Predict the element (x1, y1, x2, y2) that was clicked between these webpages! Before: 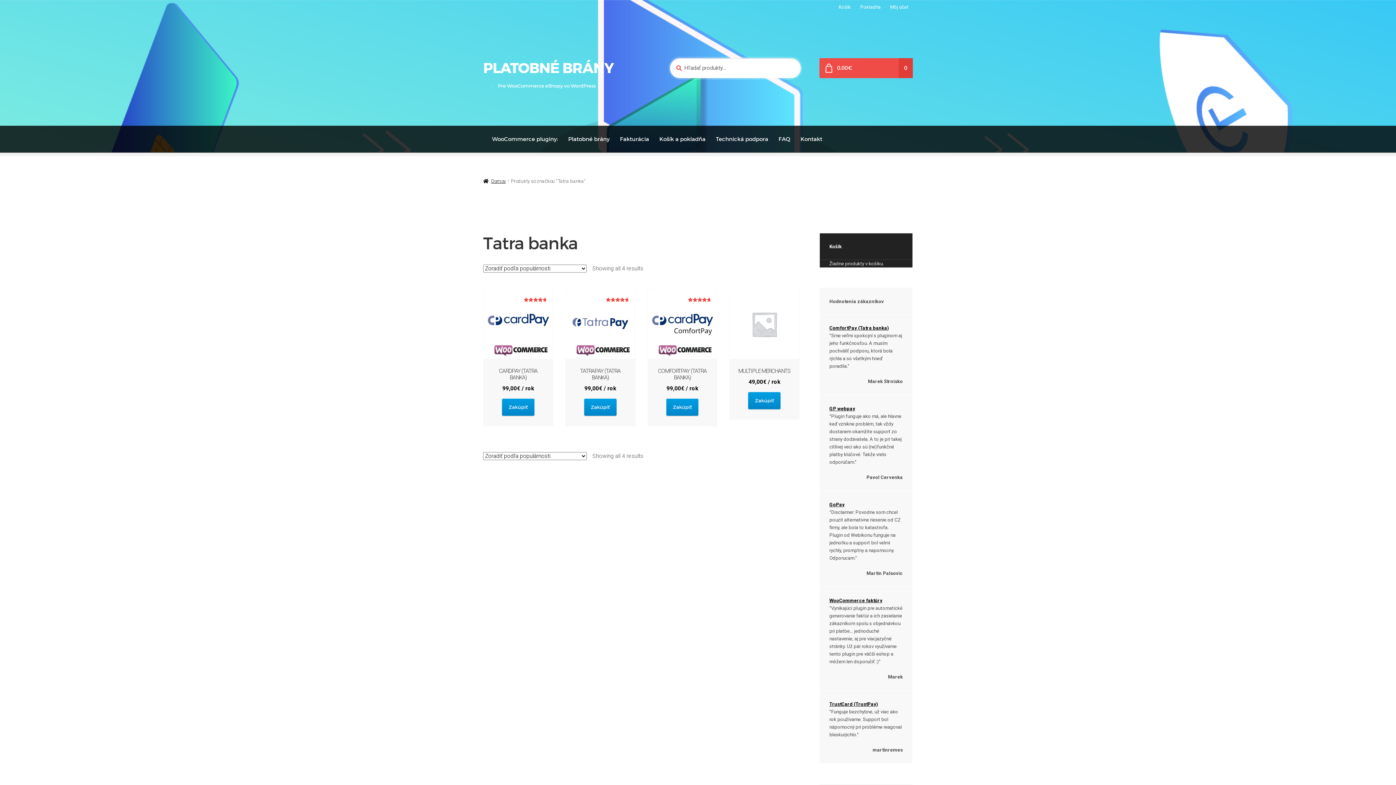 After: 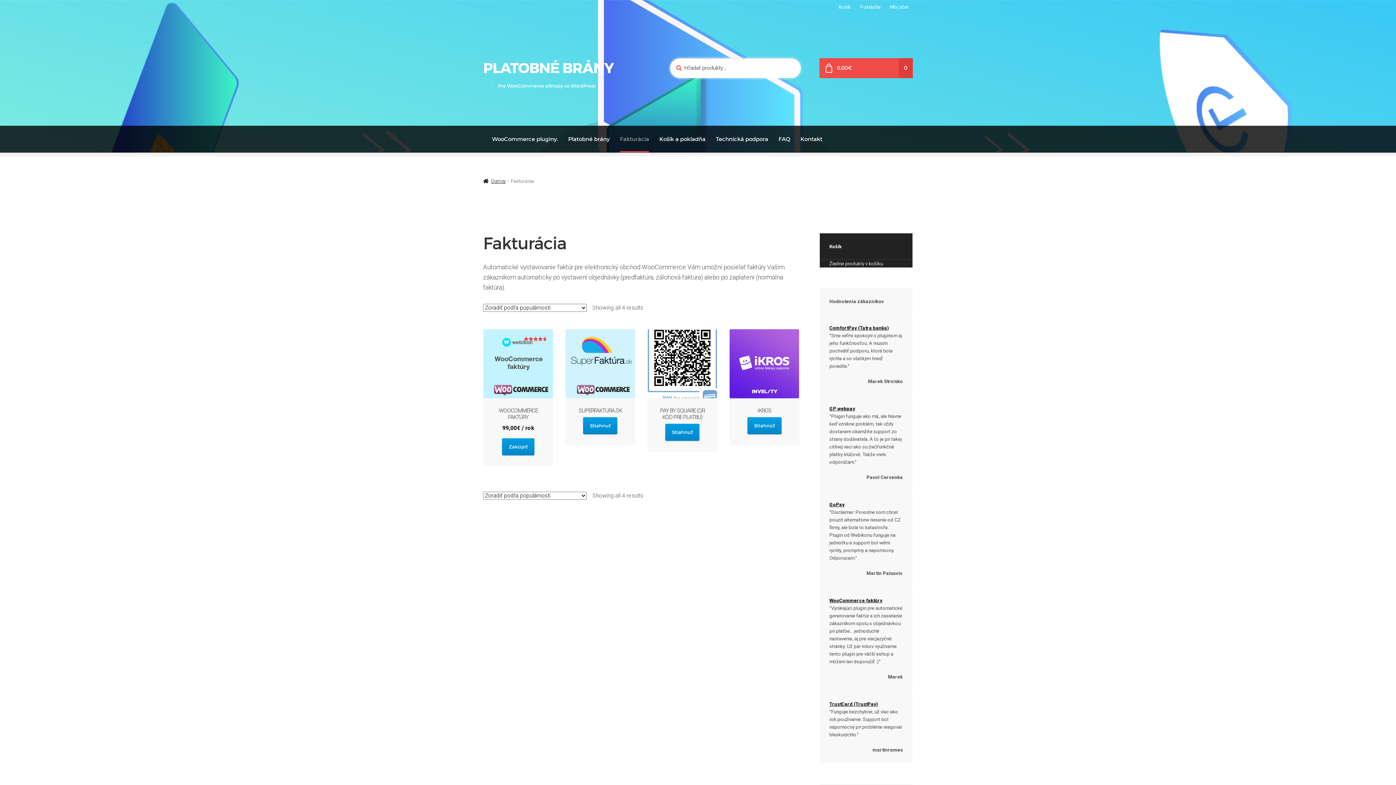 Action: label: Fakturácia bbox: (620, 125, 649, 152)